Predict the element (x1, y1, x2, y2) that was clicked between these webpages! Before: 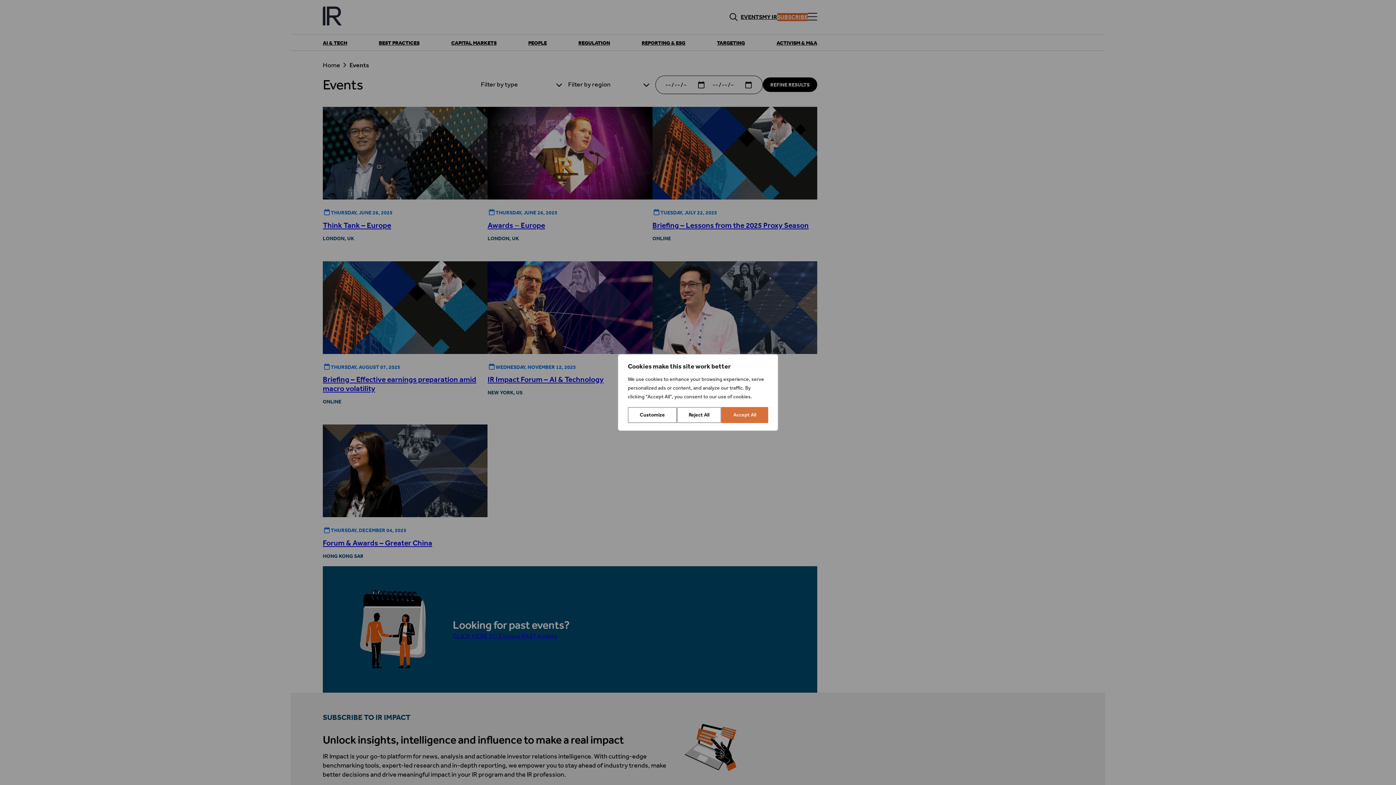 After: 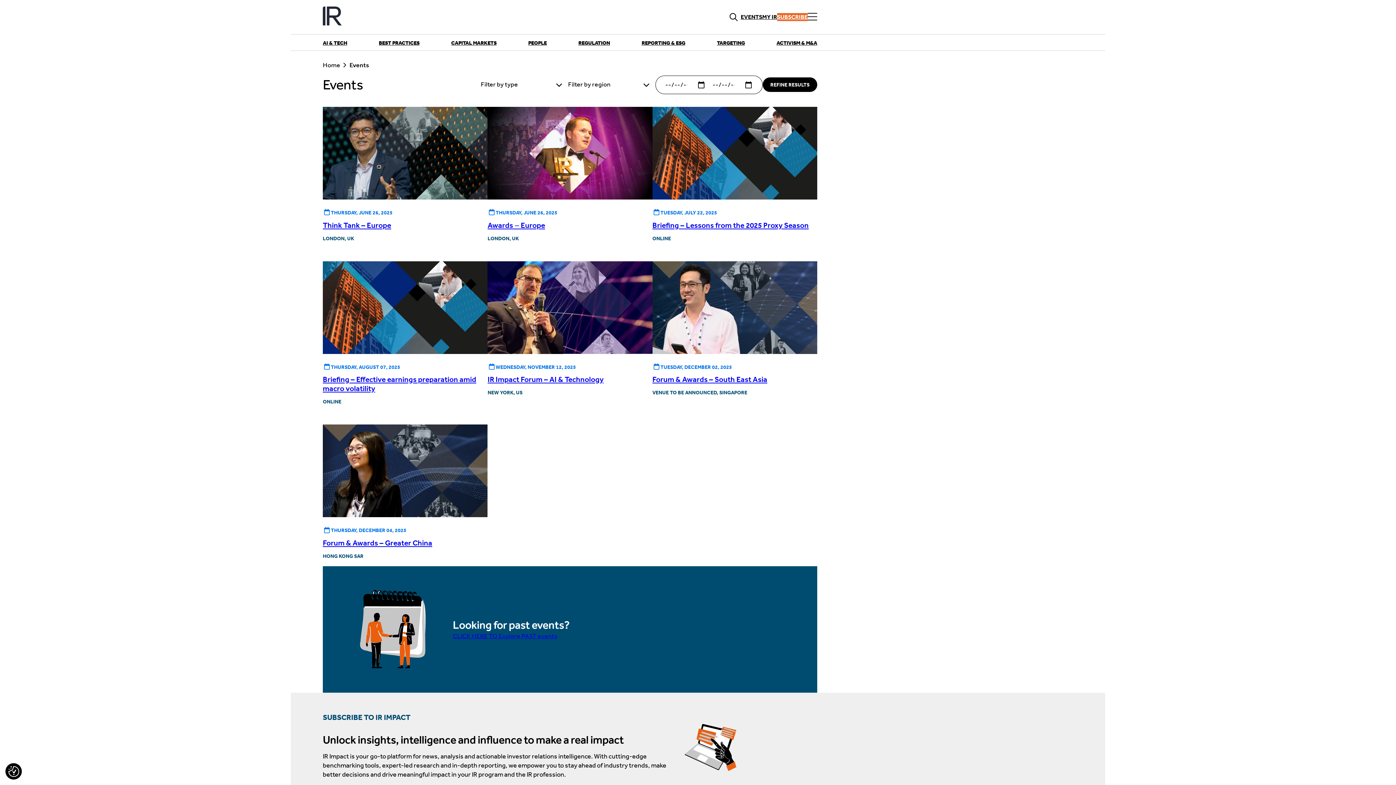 Action: label: Reject All bbox: (676, 407, 721, 423)